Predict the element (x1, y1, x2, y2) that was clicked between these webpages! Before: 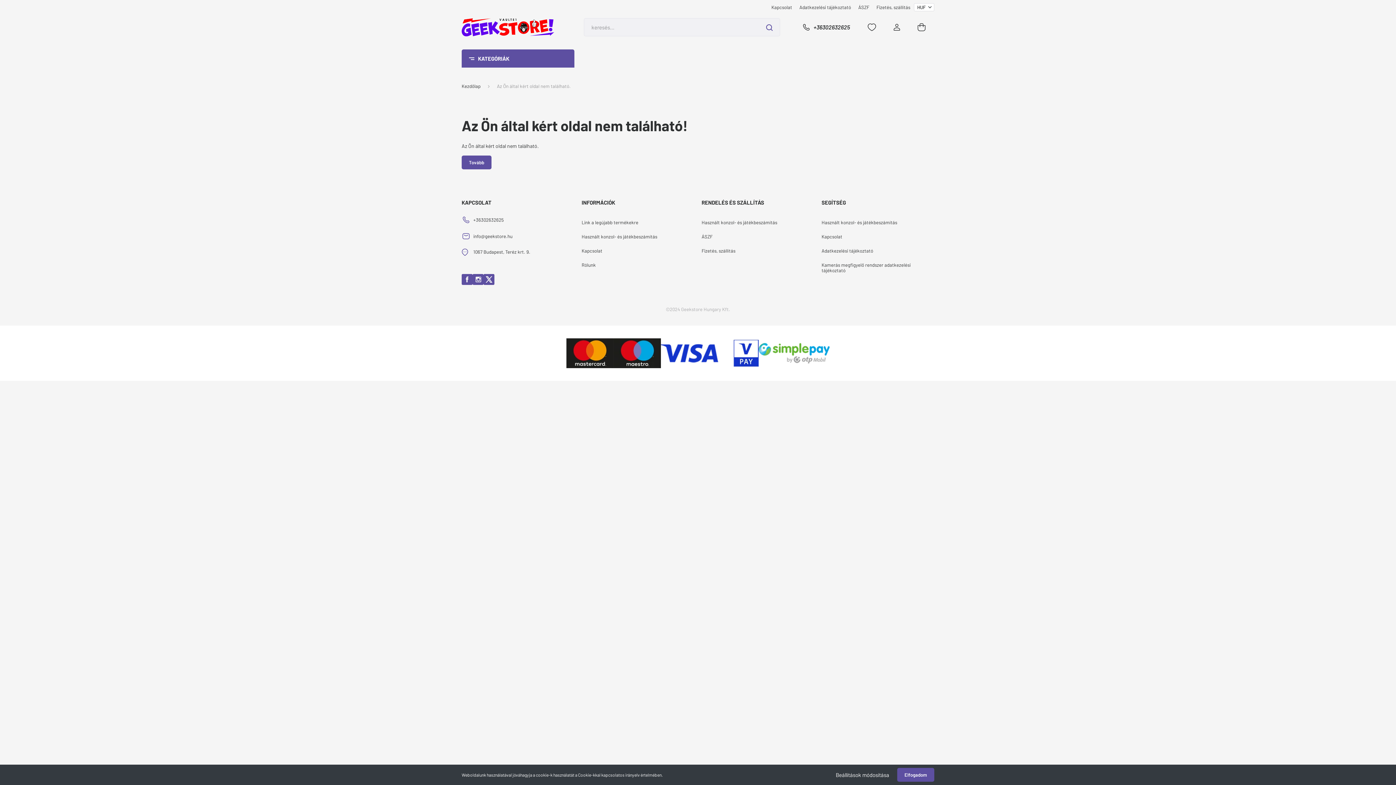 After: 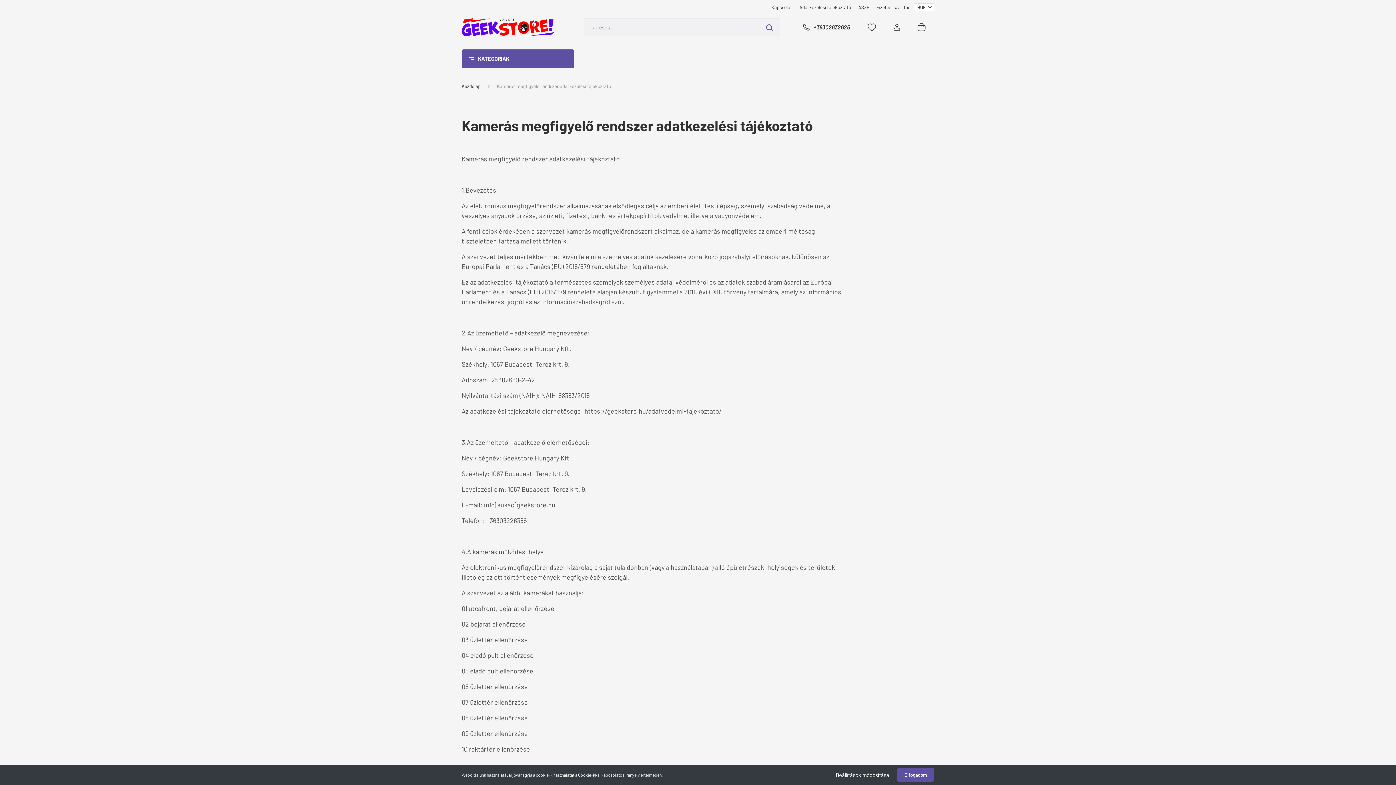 Action: label: Kamerás megfigyelő rendszer adatkezelési tájékoztató bbox: (821, 258, 934, 277)